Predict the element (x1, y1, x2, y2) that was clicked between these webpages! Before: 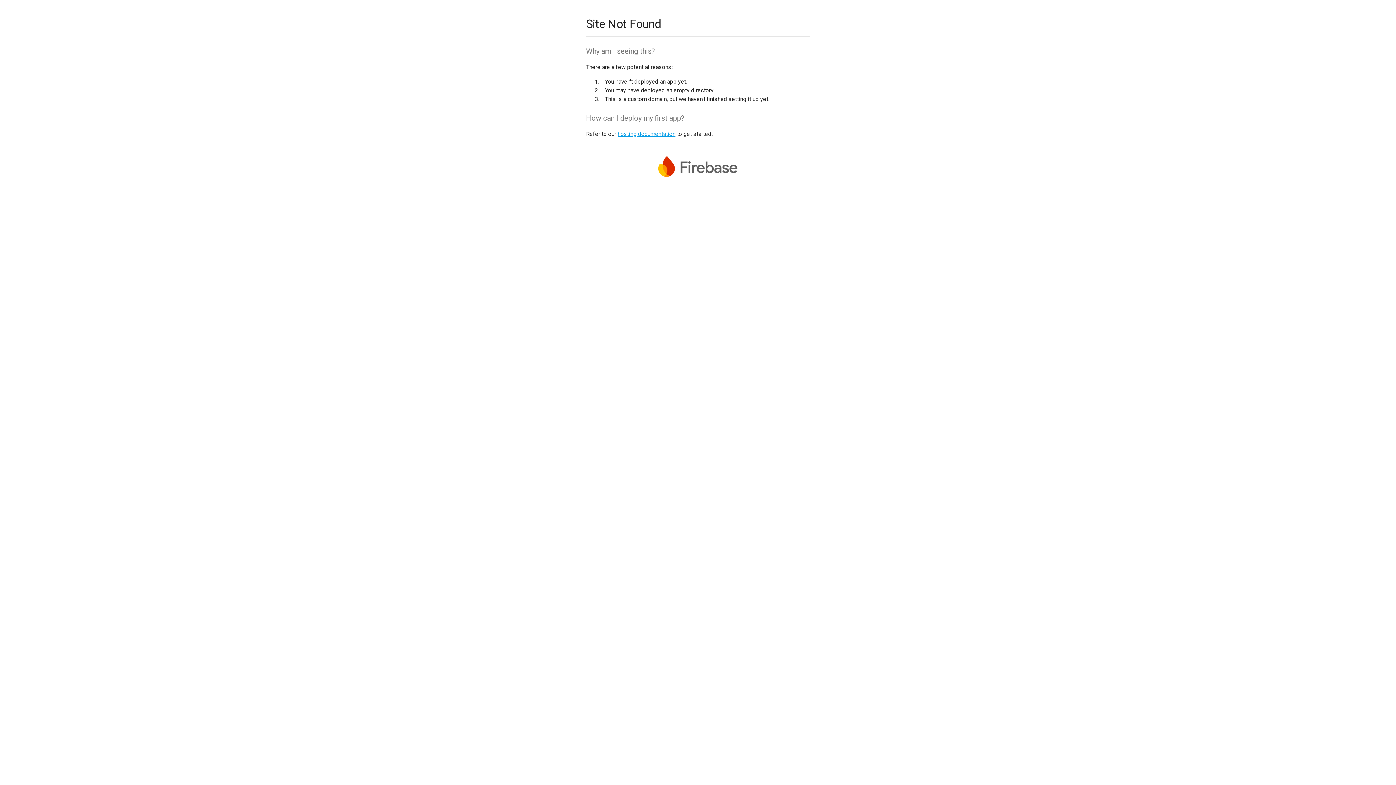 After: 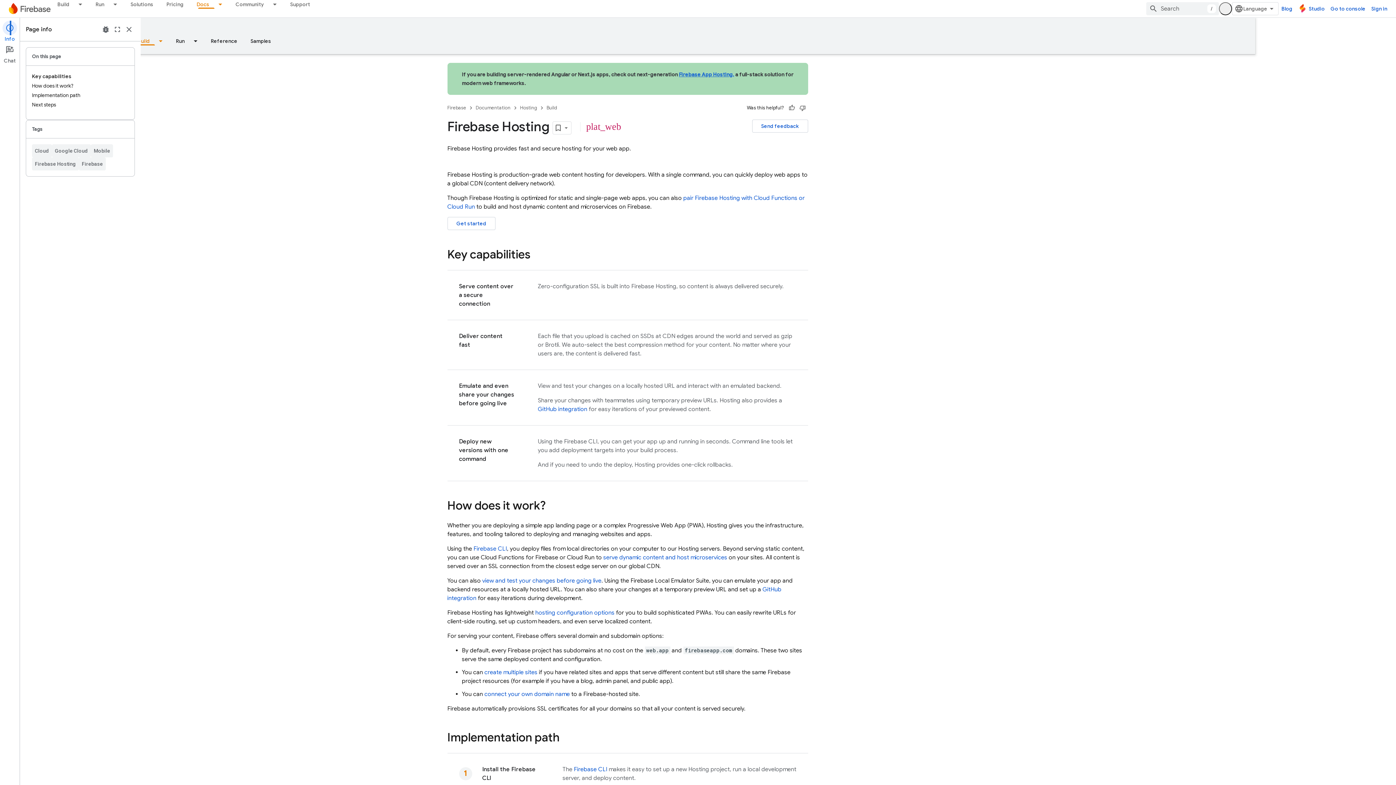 Action: label: hosting documentation bbox: (617, 130, 675, 137)